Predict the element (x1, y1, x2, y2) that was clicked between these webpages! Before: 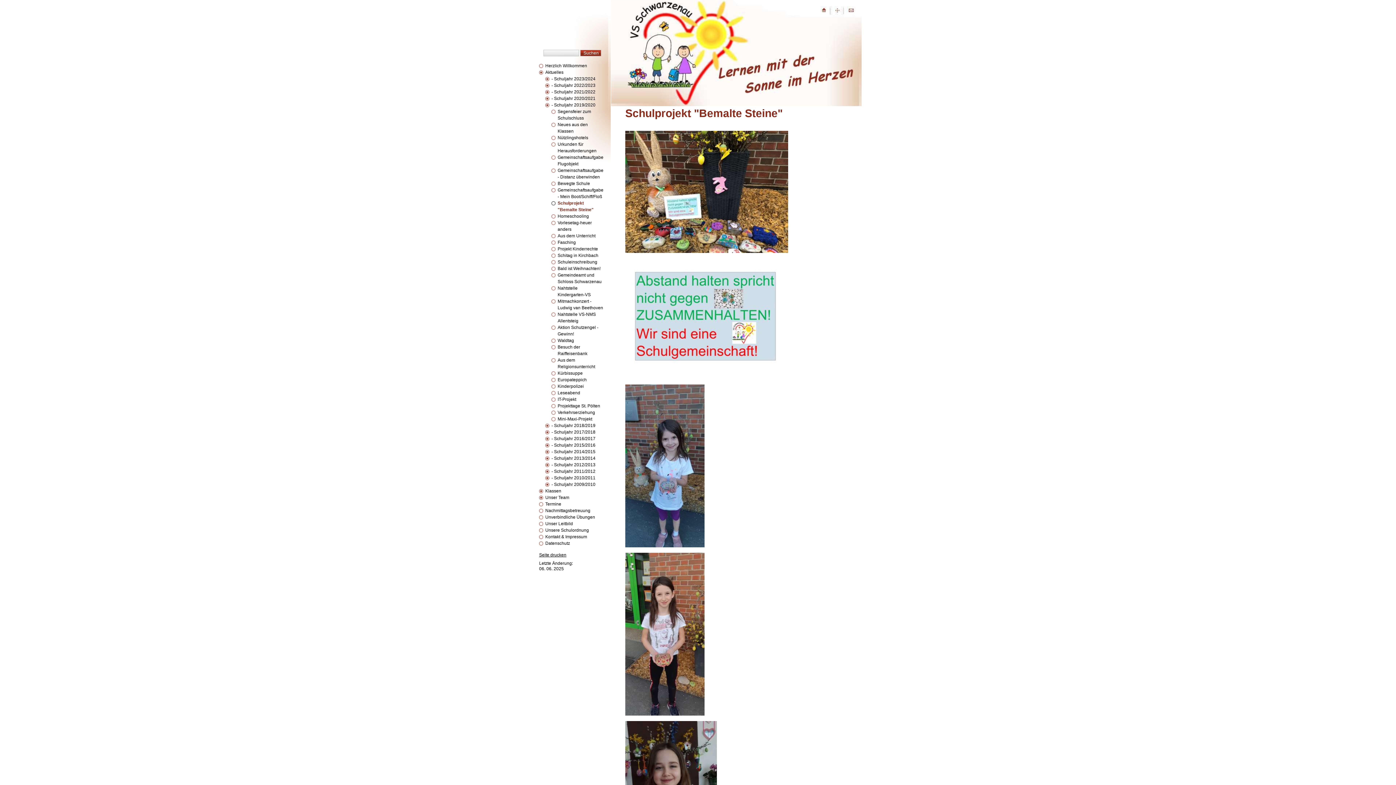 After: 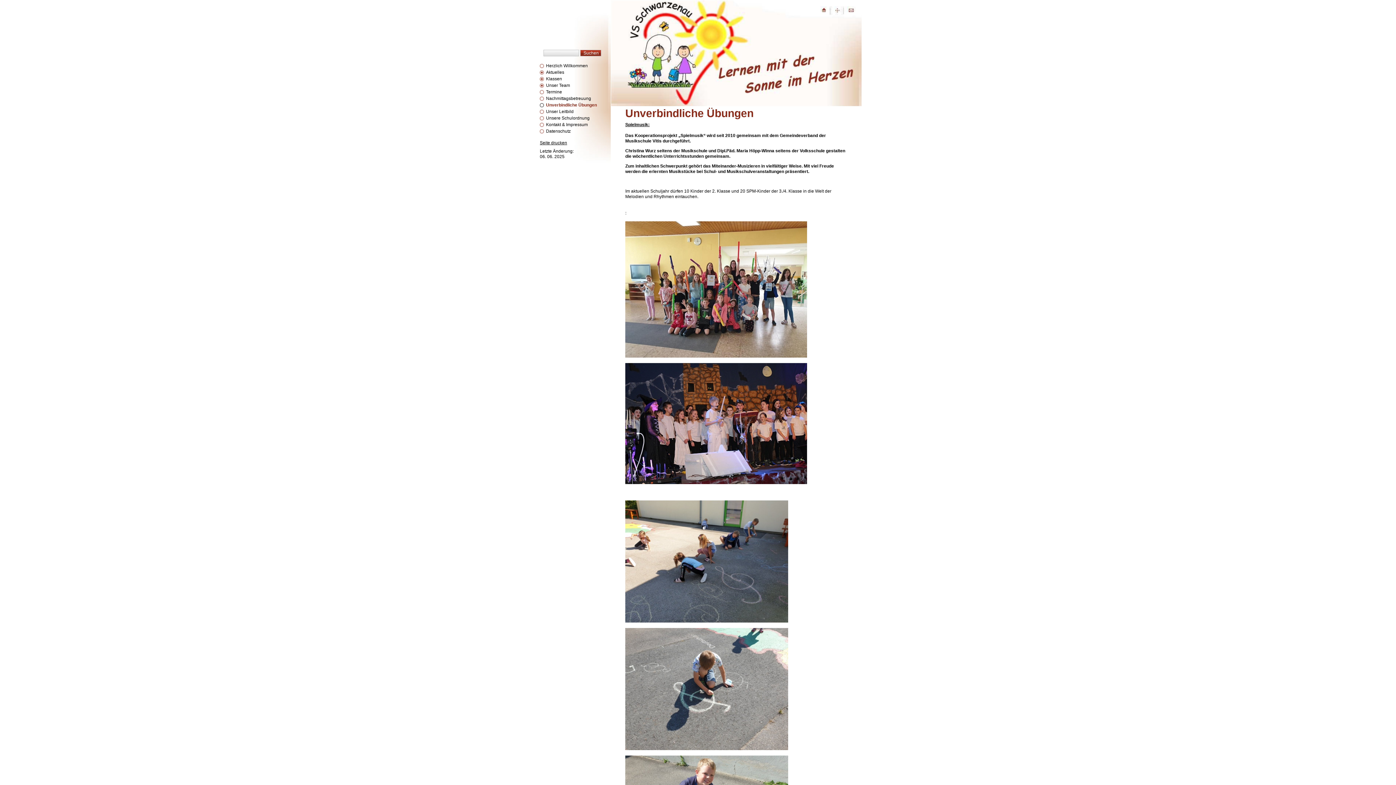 Action: label: Unverbindliche Übungen bbox: (545, 514, 595, 520)